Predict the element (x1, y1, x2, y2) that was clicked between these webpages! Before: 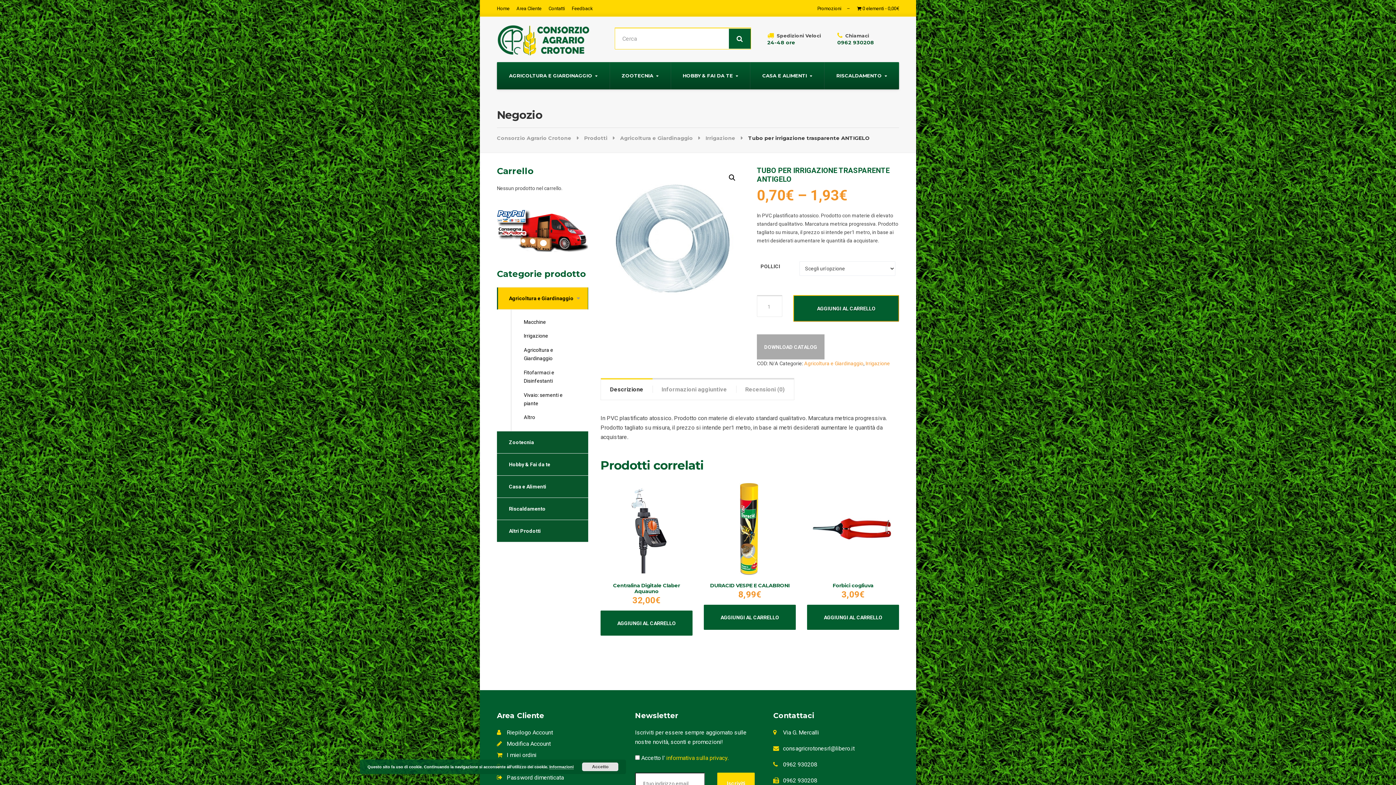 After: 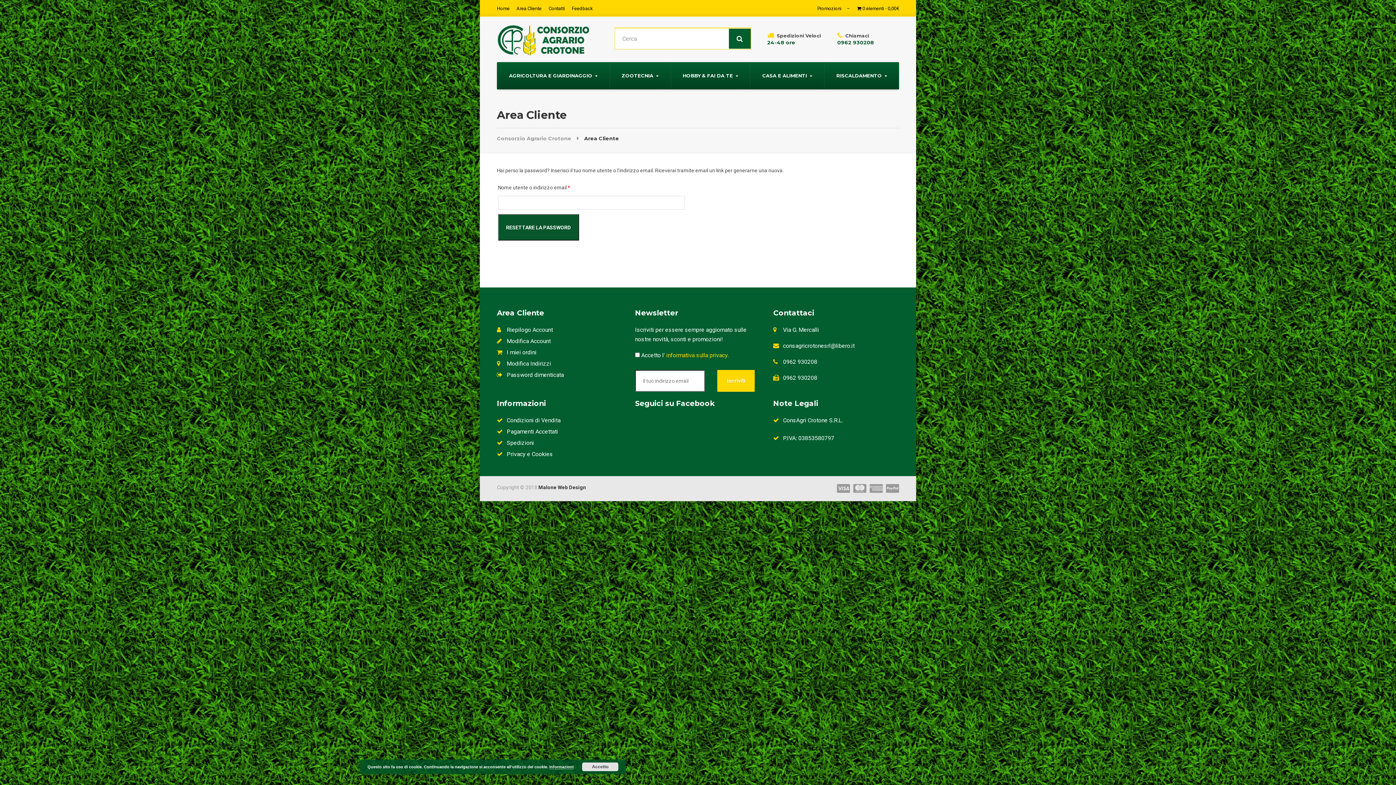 Action: label:  Password dimenticata bbox: (497, 774, 563, 781)